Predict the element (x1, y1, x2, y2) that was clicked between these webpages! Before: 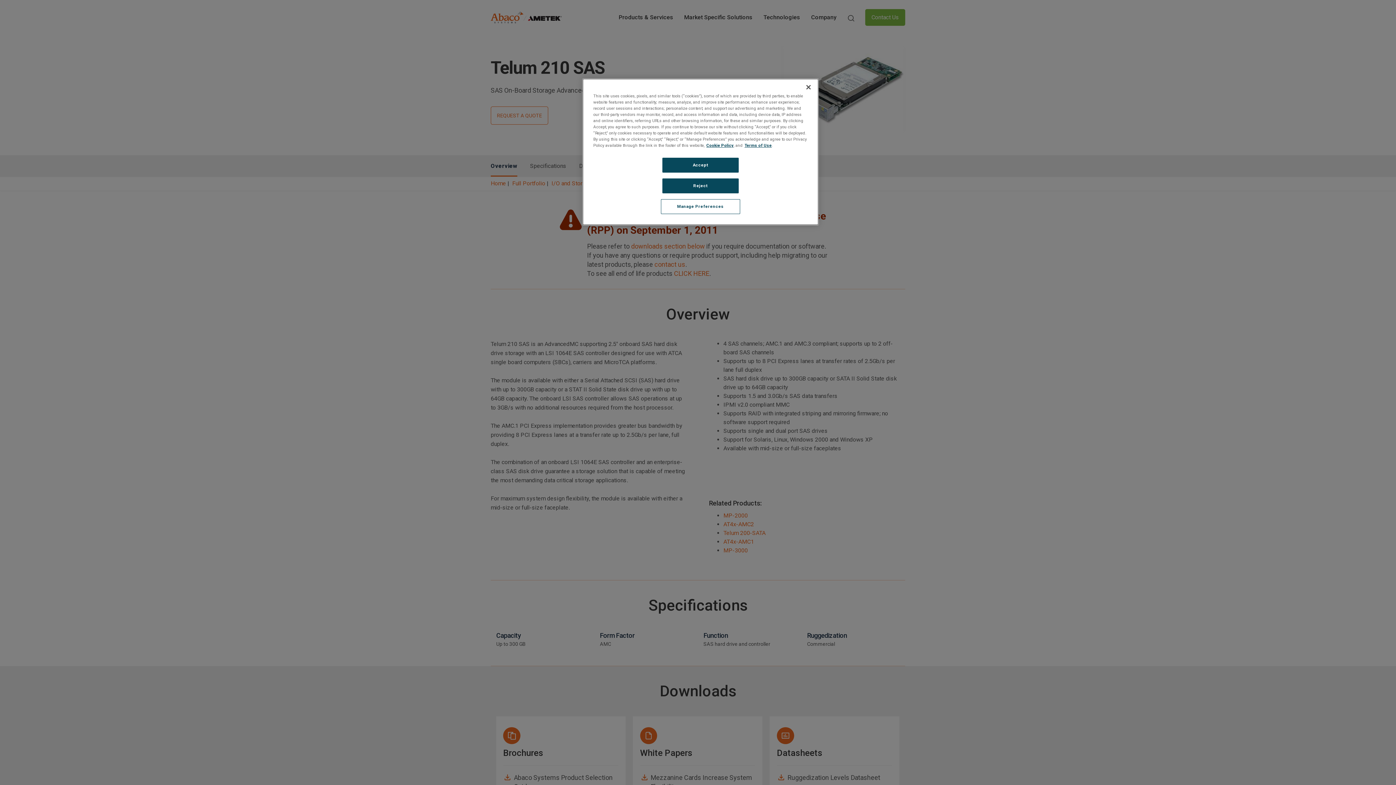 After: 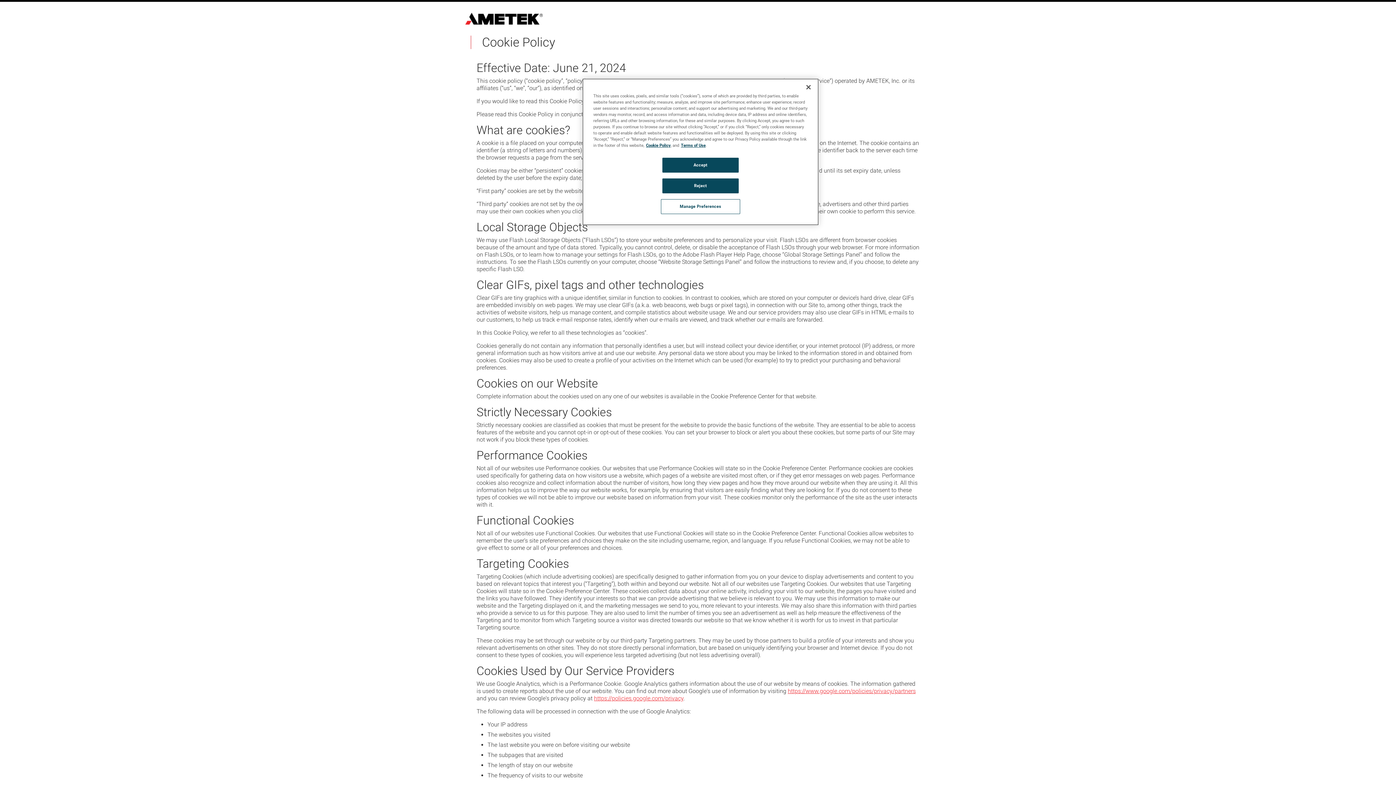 Action: label: Cookie Policy bbox: (706, 142, 733, 148)